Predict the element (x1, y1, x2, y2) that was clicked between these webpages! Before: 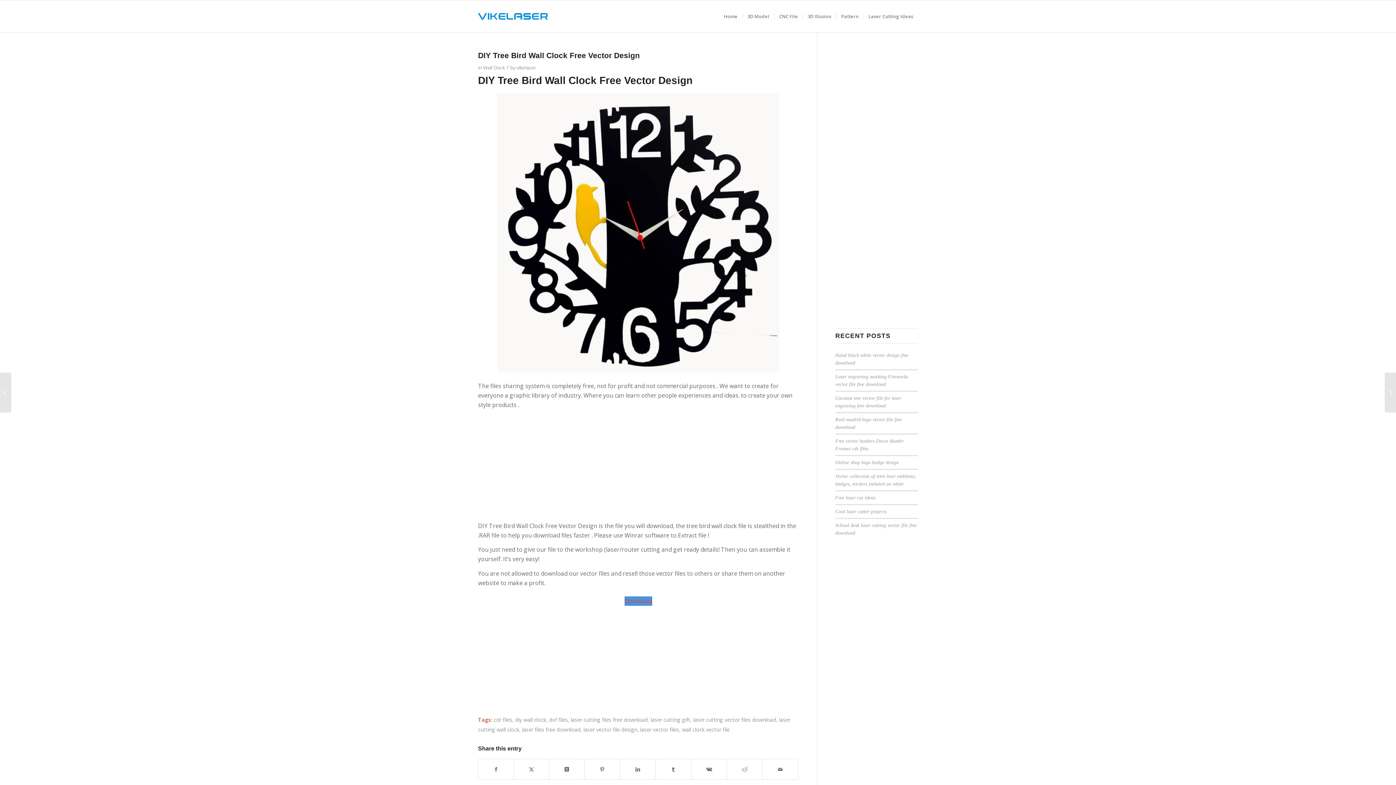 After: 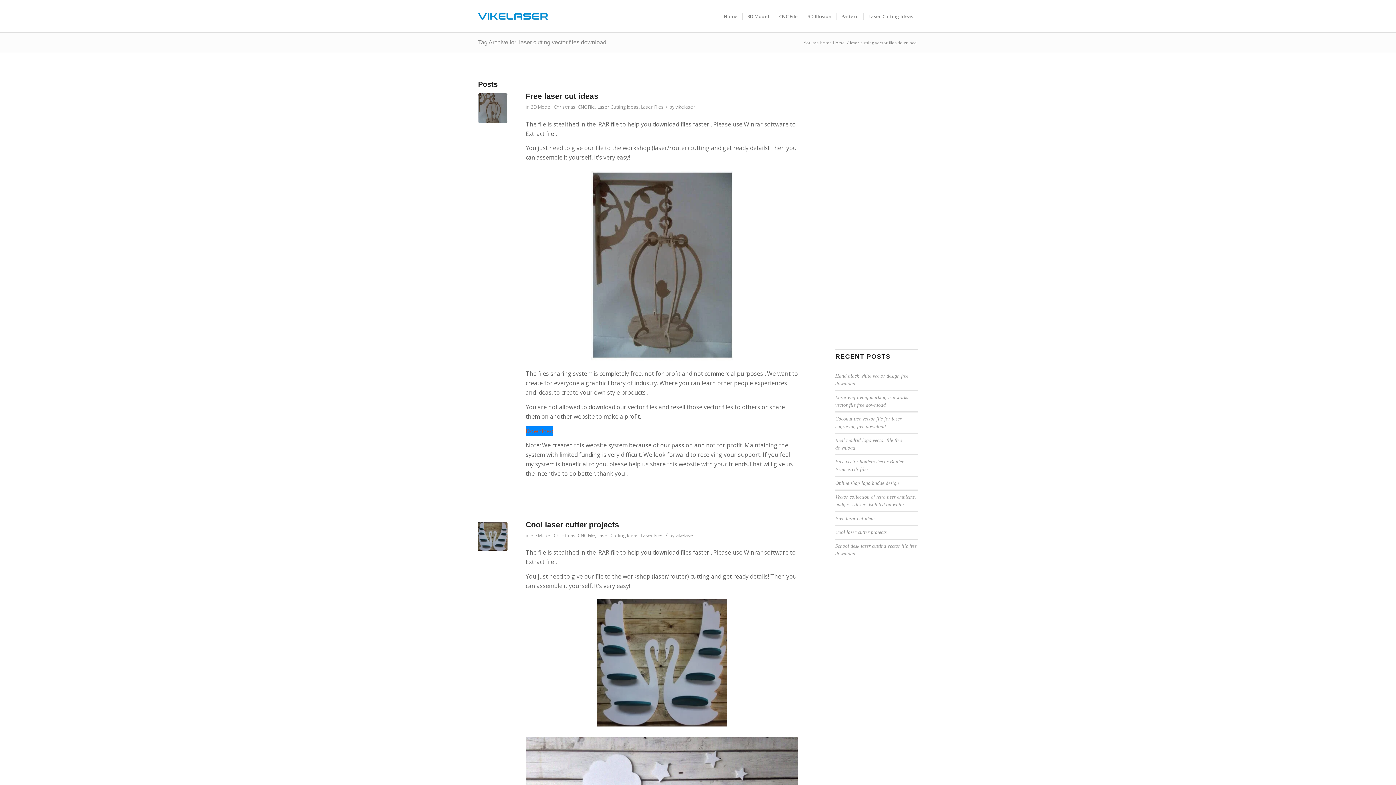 Action: label: laser cutting vector files download bbox: (693, 716, 776, 723)